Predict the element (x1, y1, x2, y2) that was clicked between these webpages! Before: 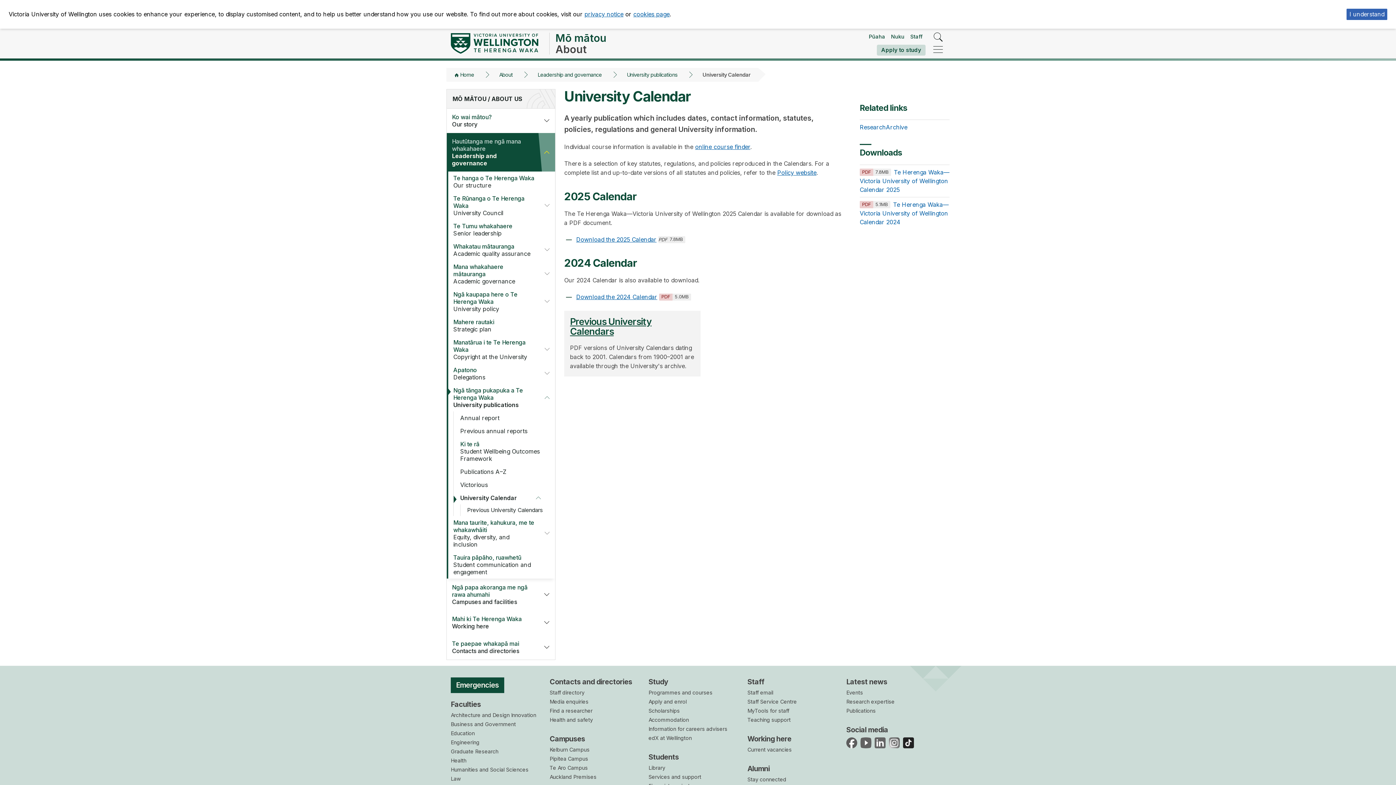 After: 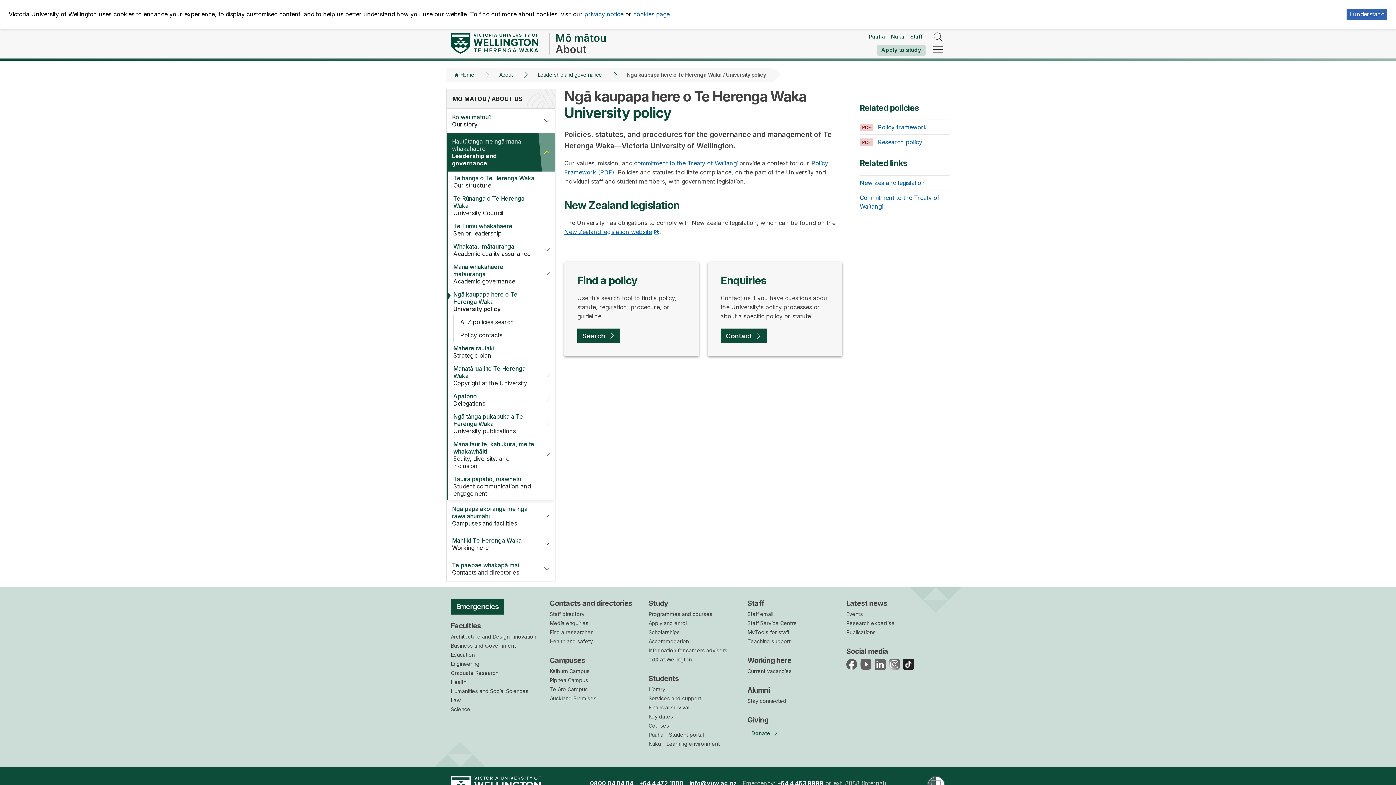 Action: bbox: (777, 169, 816, 176) label: Policy website